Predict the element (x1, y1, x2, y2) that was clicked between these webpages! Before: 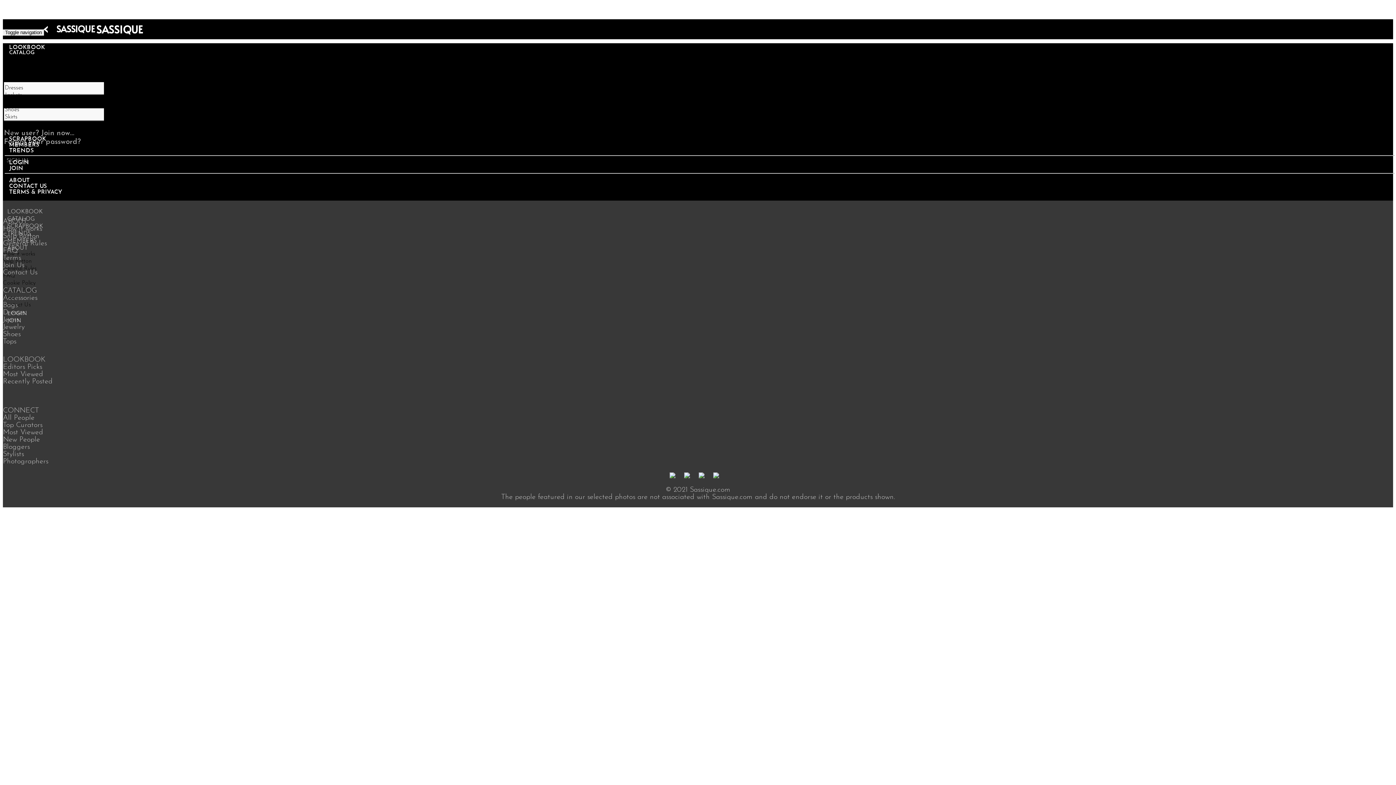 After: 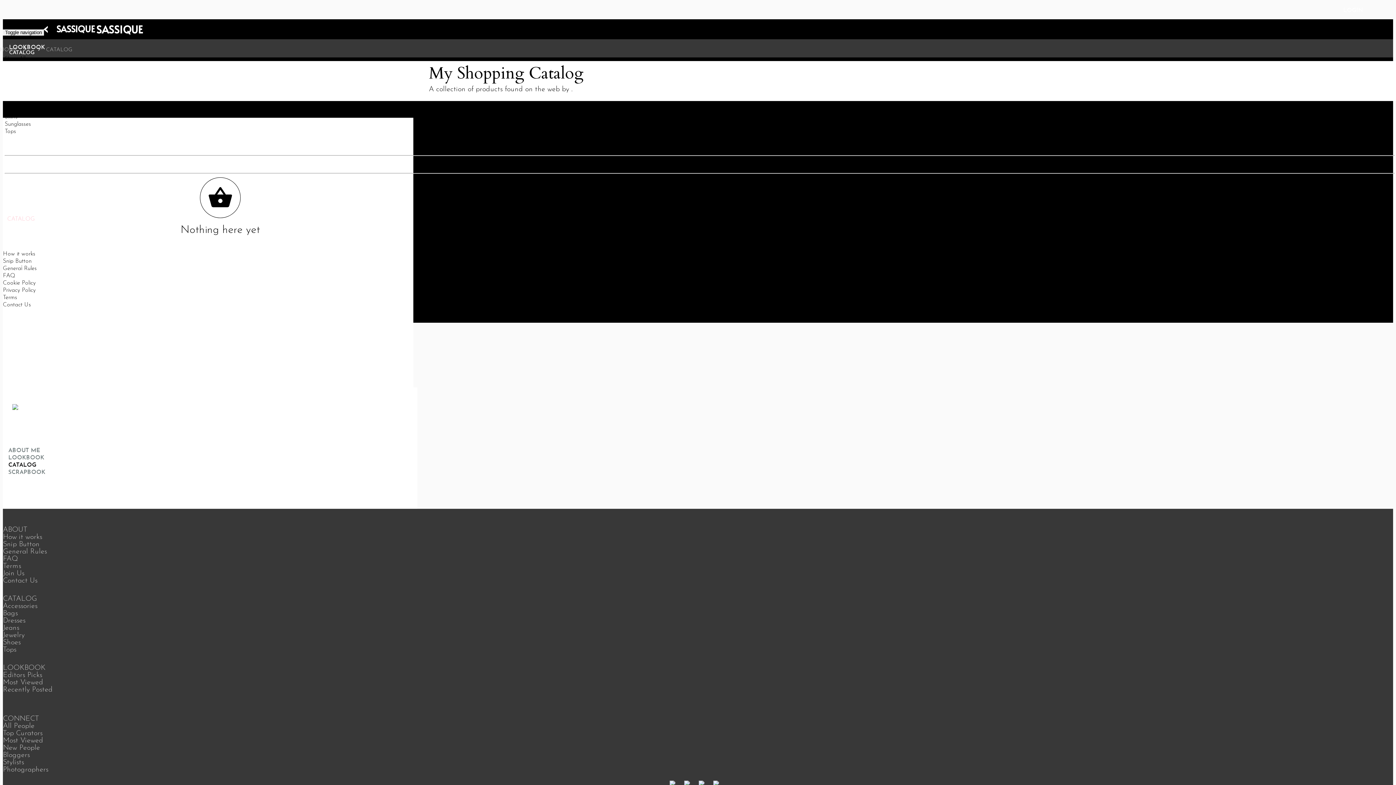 Action: label: Bags bbox: (4, 70, 17, 76)